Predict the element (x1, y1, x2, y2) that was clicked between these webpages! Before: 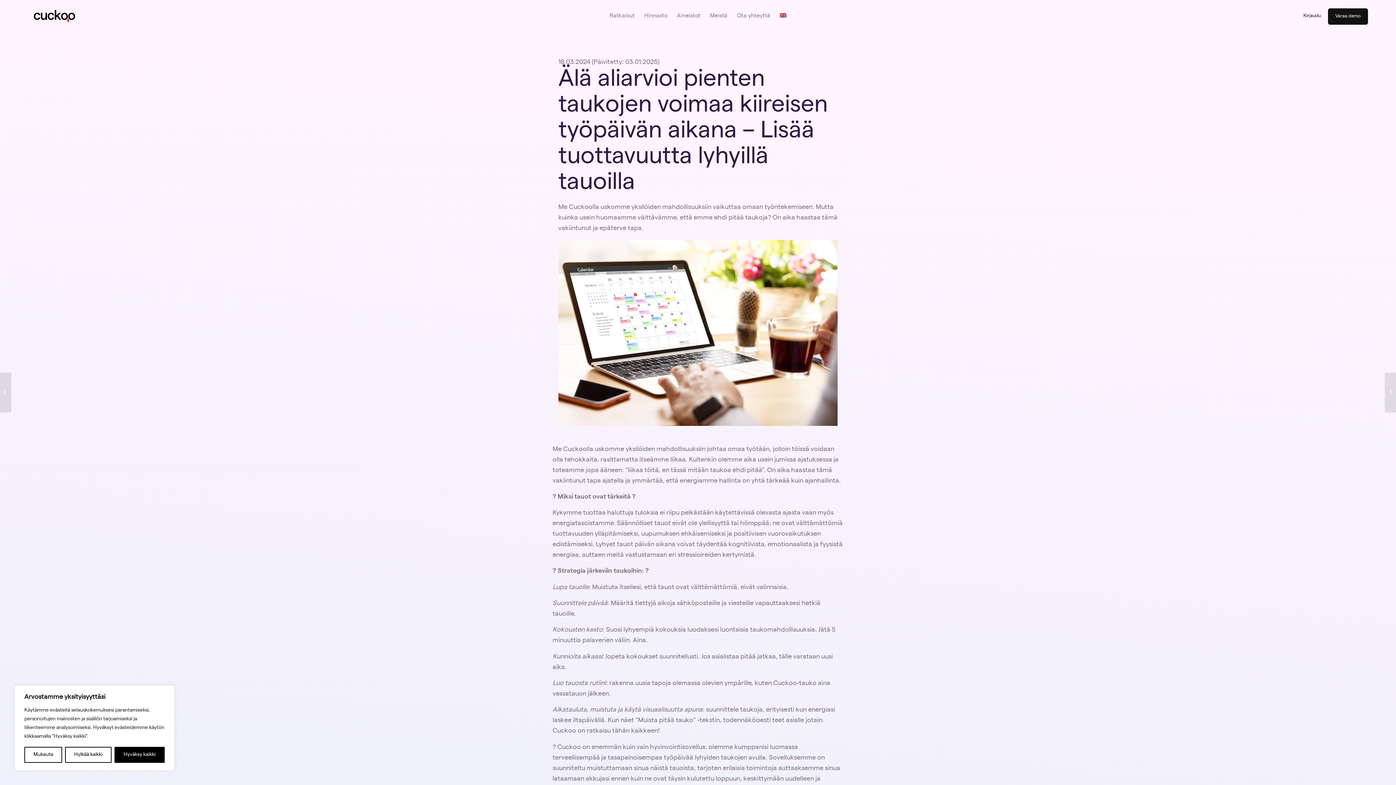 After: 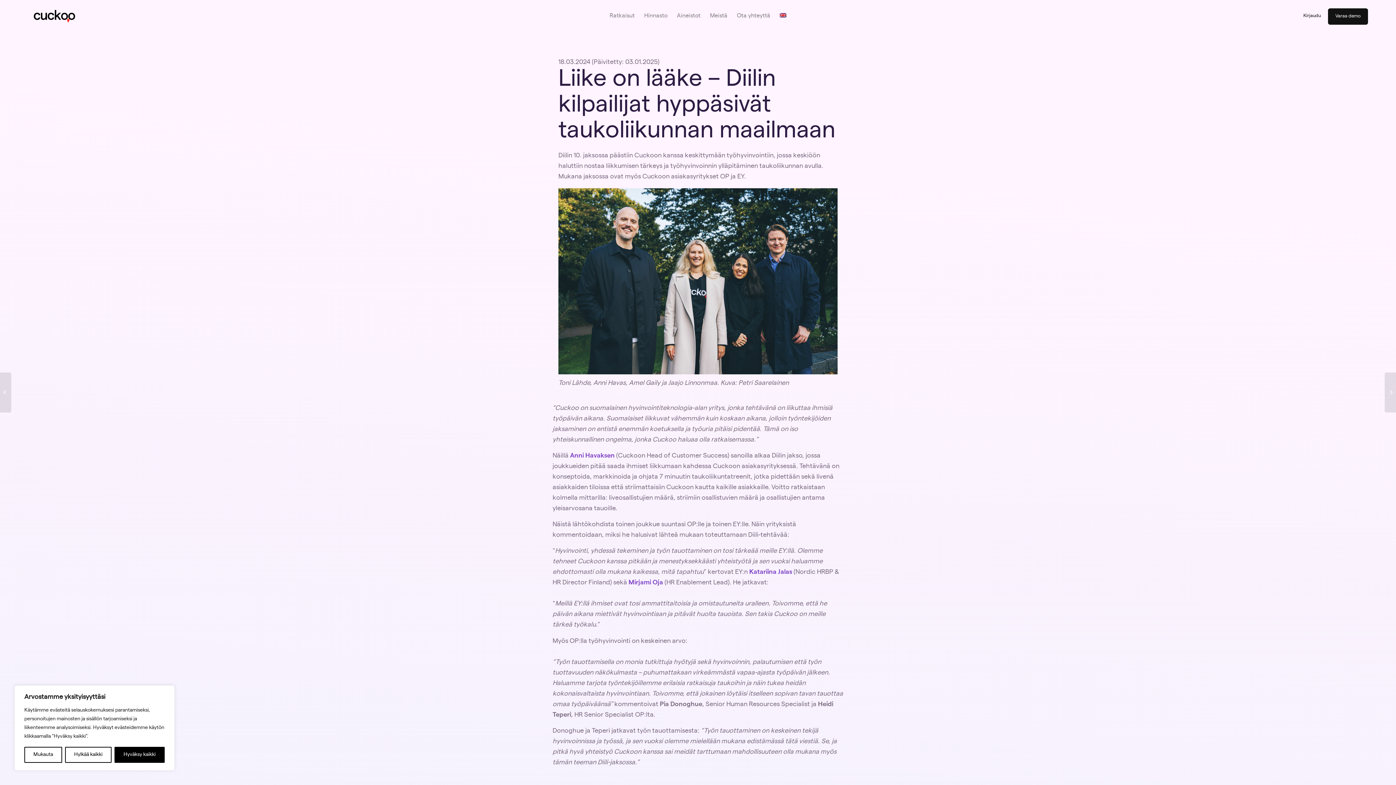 Action: bbox: (1385, 372, 1396, 412) label: 	Liike on lääke – Diilin kilpailijat hyppäsivät taukoliikunnan maailma...